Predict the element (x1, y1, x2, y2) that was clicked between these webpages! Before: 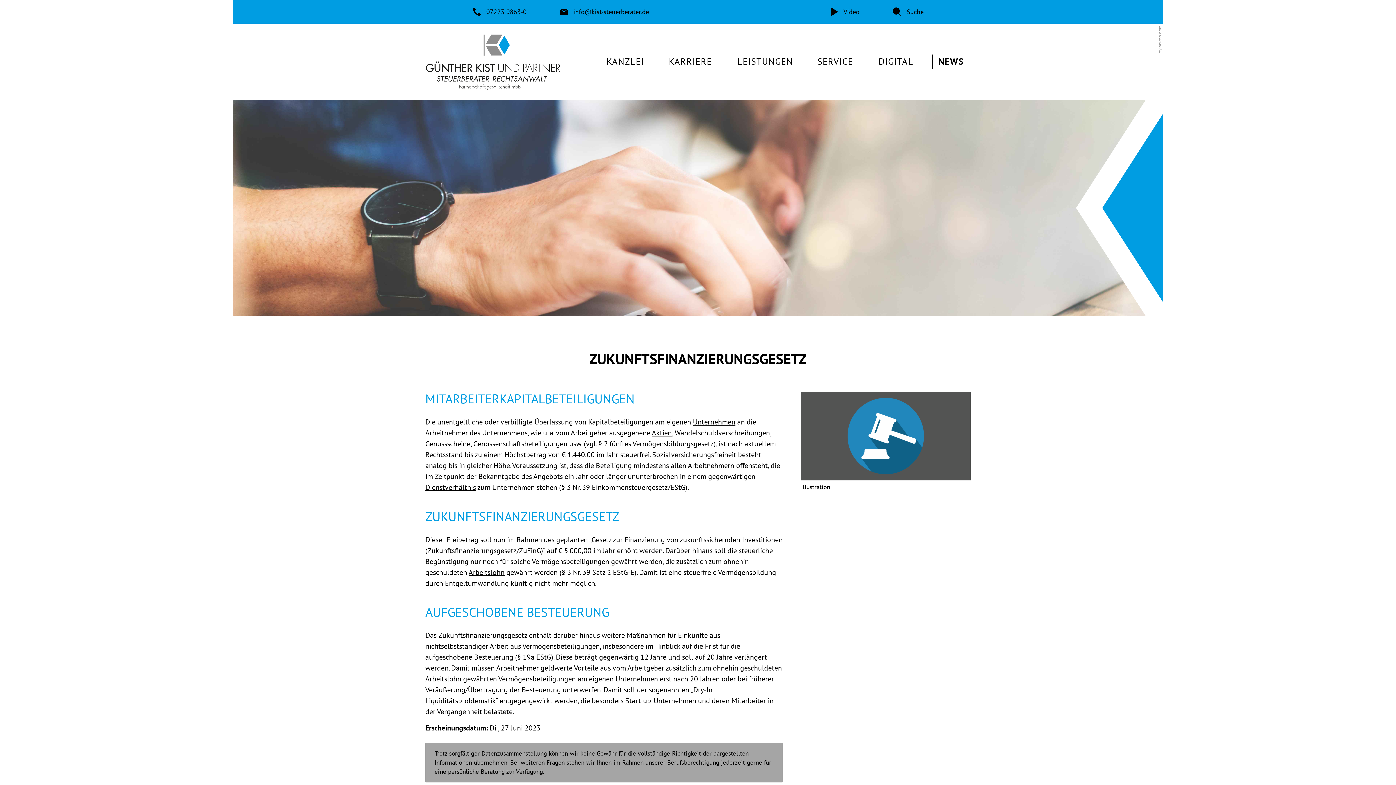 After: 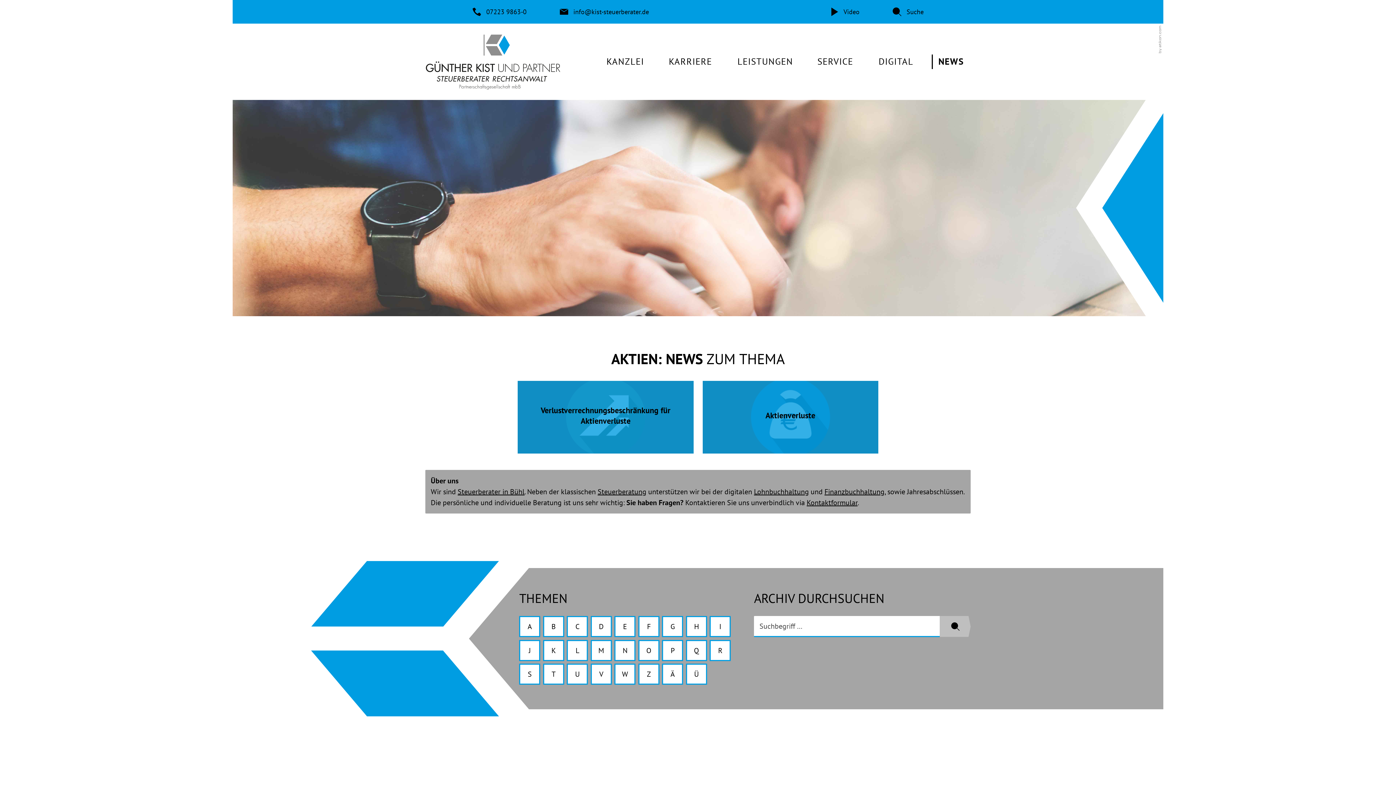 Action: label: Aktien bbox: (652, 428, 672, 437)